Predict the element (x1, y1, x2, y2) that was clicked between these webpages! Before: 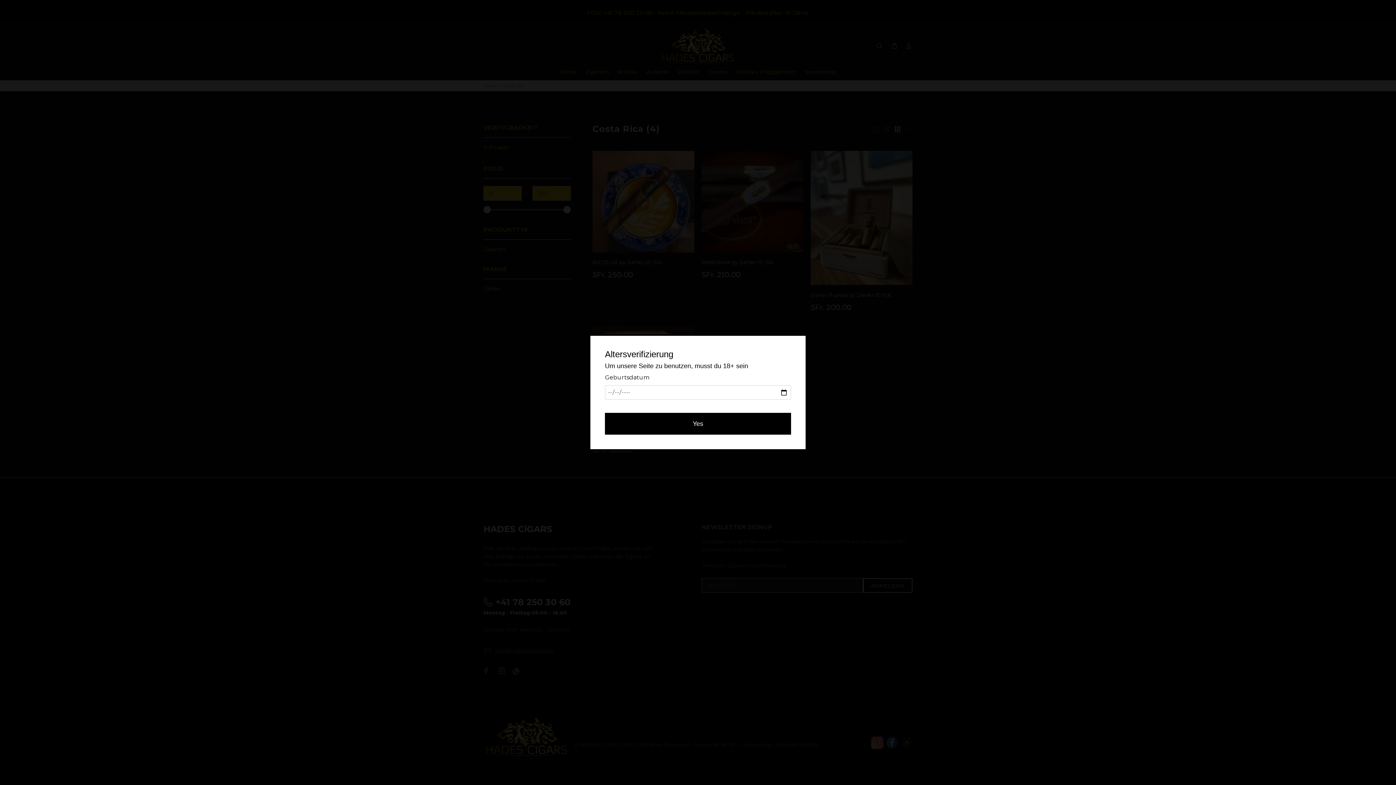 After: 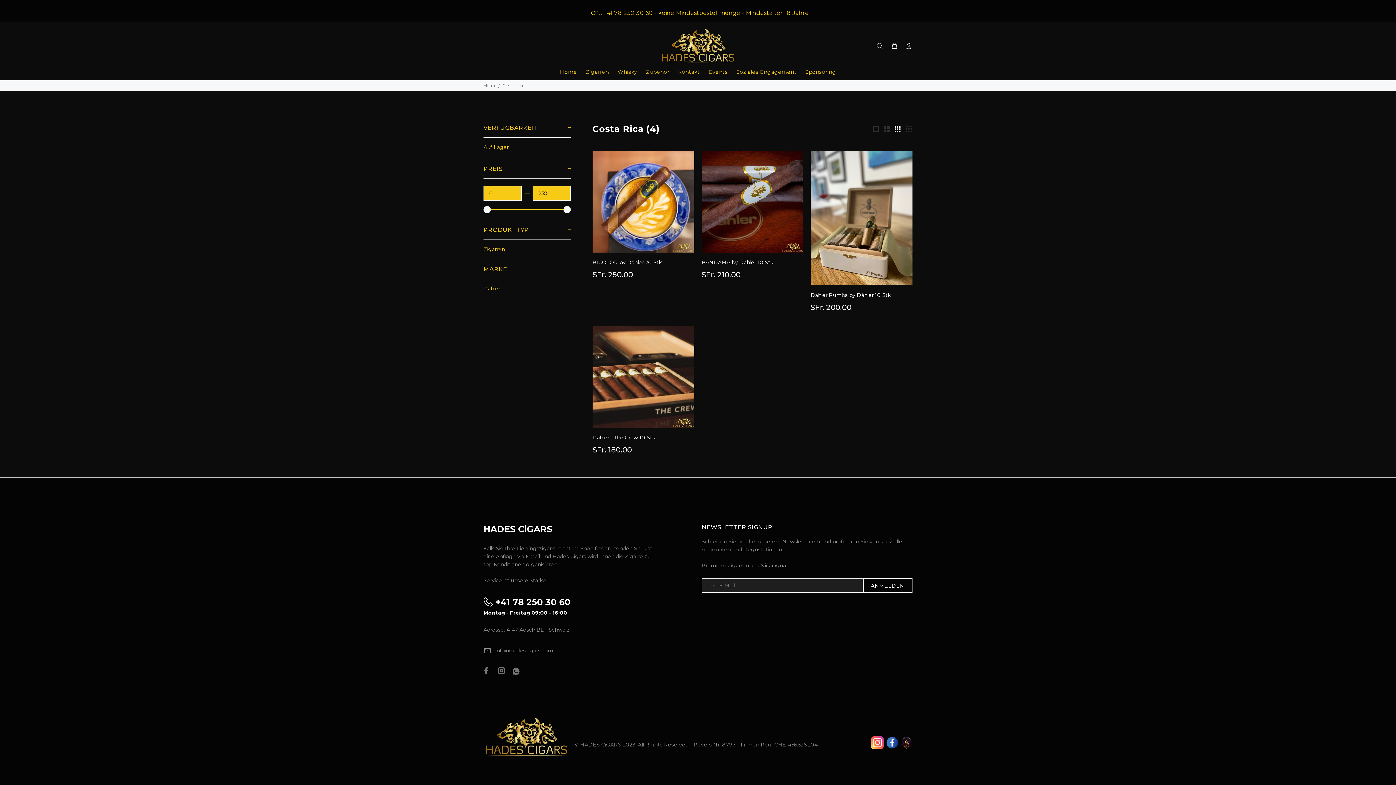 Action: bbox: (605, 413, 791, 434) label: Yes